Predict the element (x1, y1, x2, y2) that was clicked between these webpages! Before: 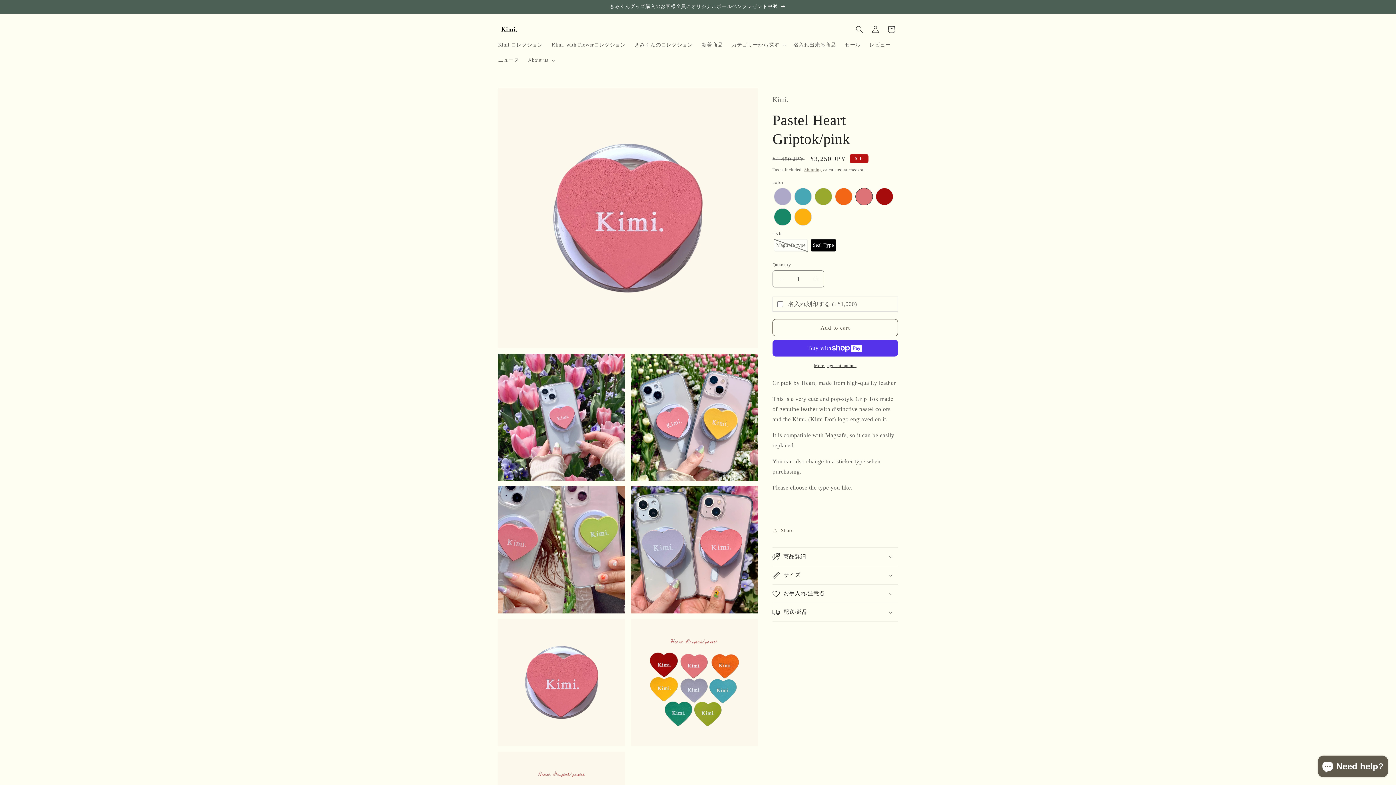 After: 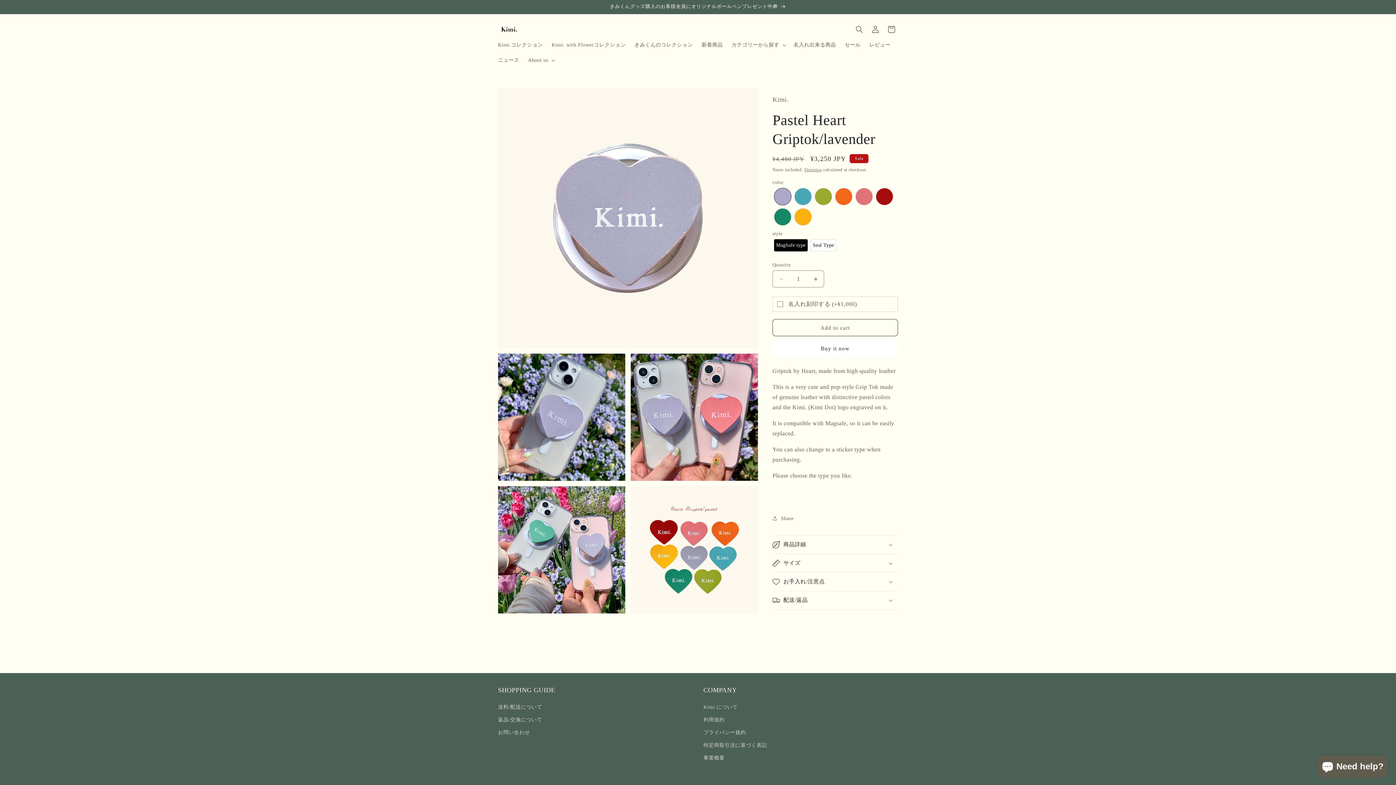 Action: label: 7782658834613 bbox: (774, 188, 791, 205)